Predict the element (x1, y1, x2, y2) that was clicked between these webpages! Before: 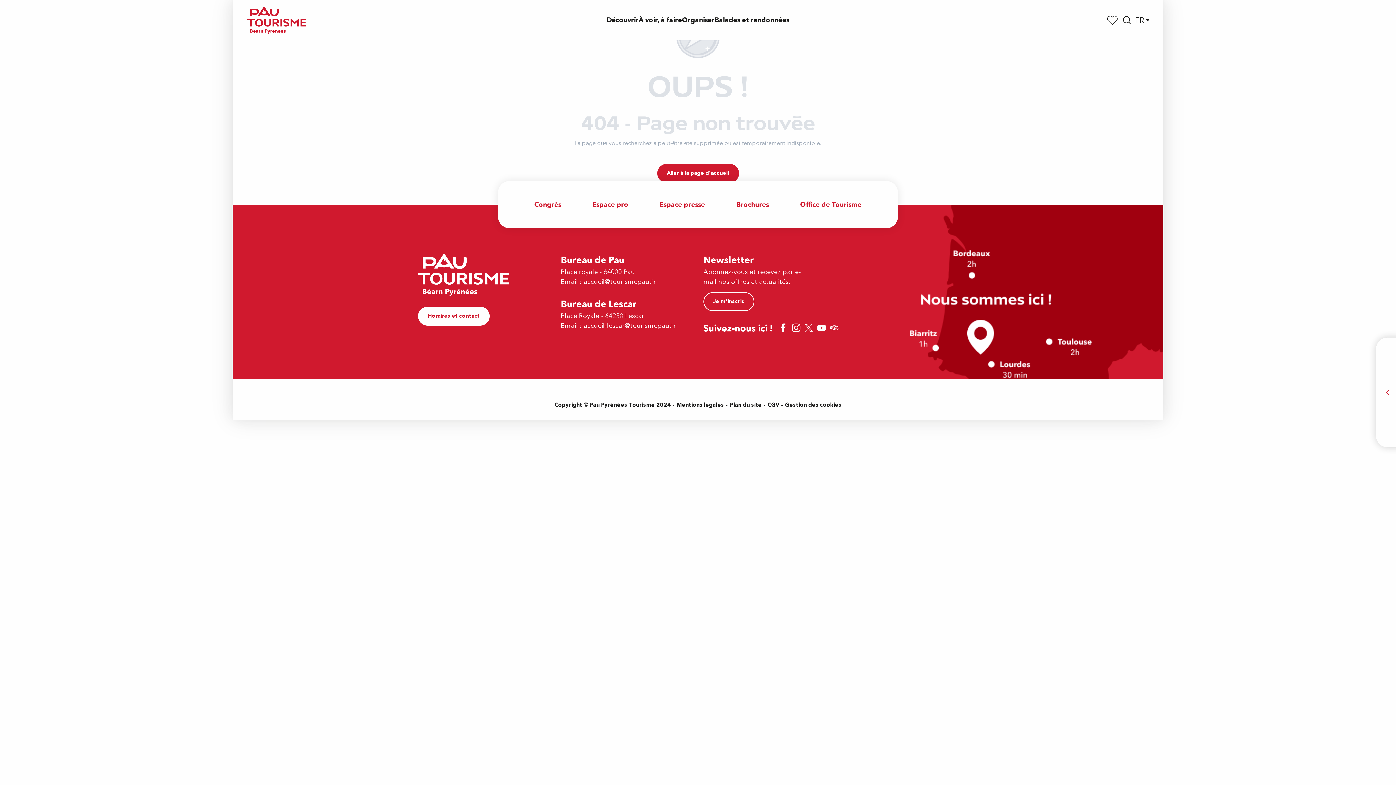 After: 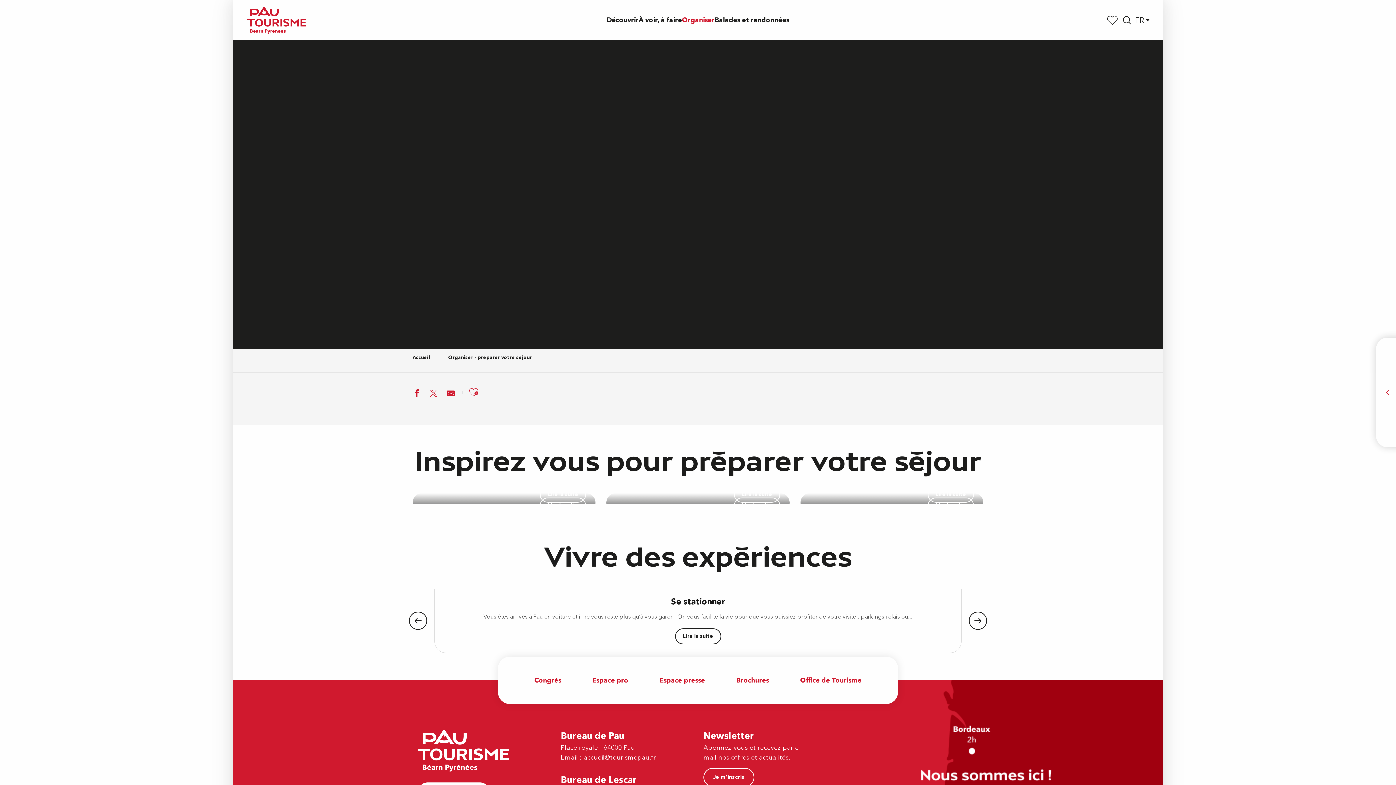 Action: label: Organiser bbox: (682, 2, 714, 37)